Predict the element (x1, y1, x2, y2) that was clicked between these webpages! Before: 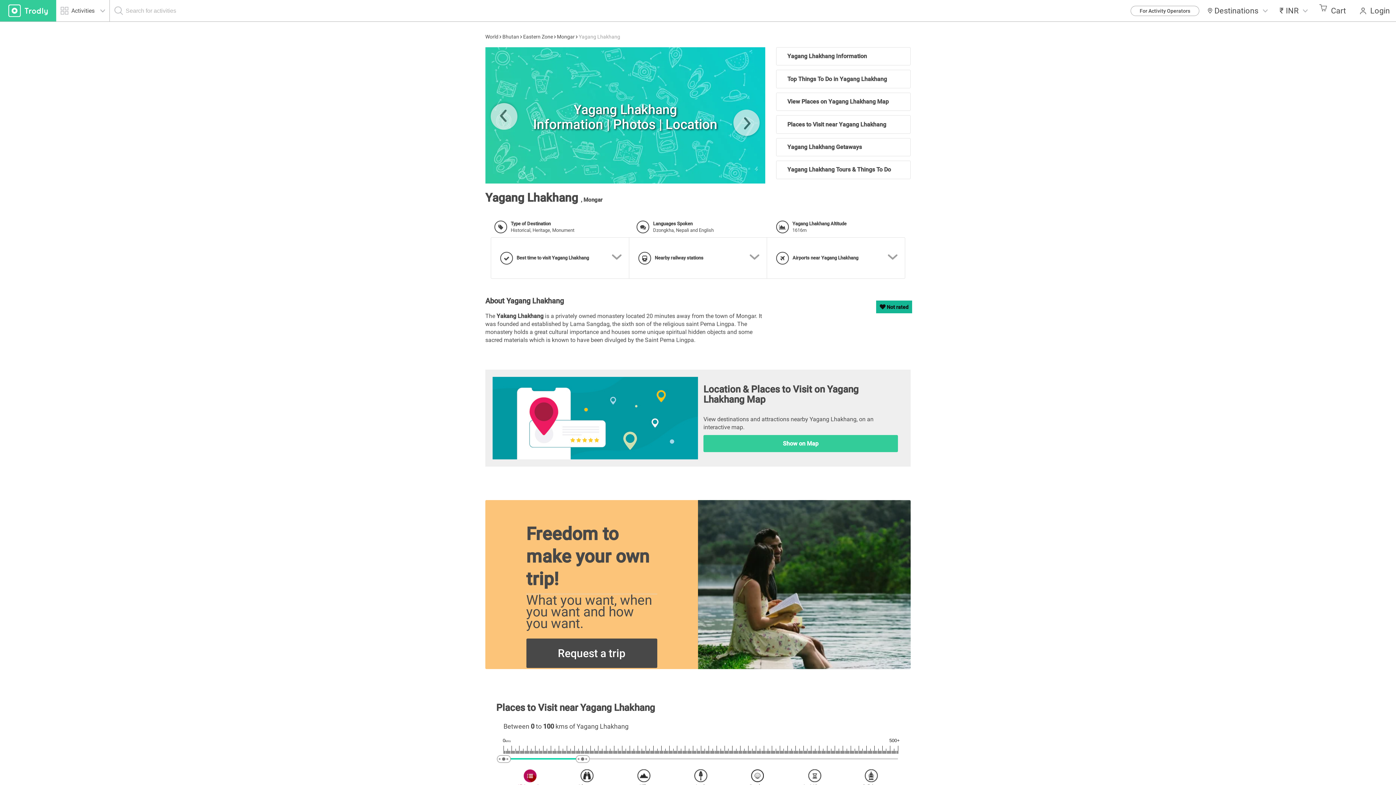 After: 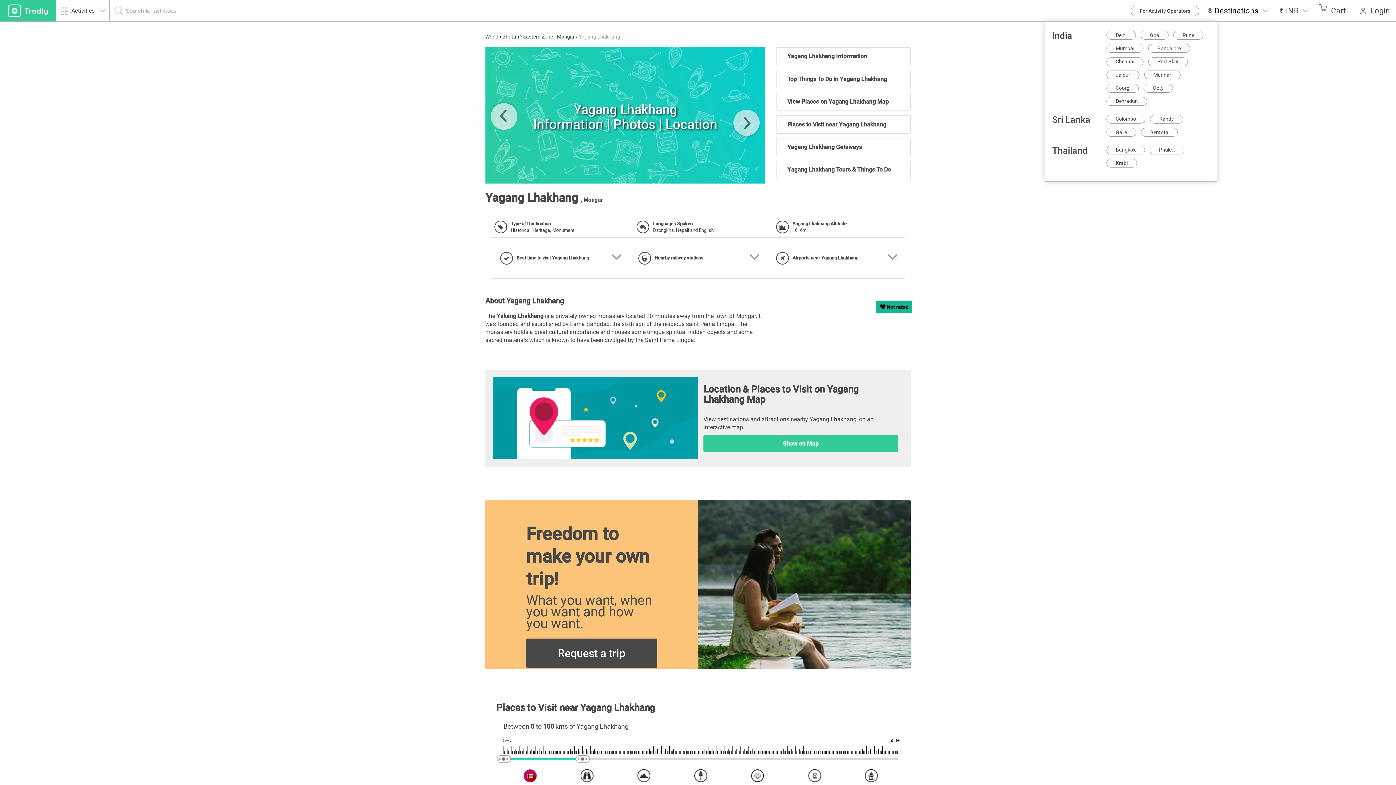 Action: bbox: (1203, 5, 1271, 16) label: Destinations